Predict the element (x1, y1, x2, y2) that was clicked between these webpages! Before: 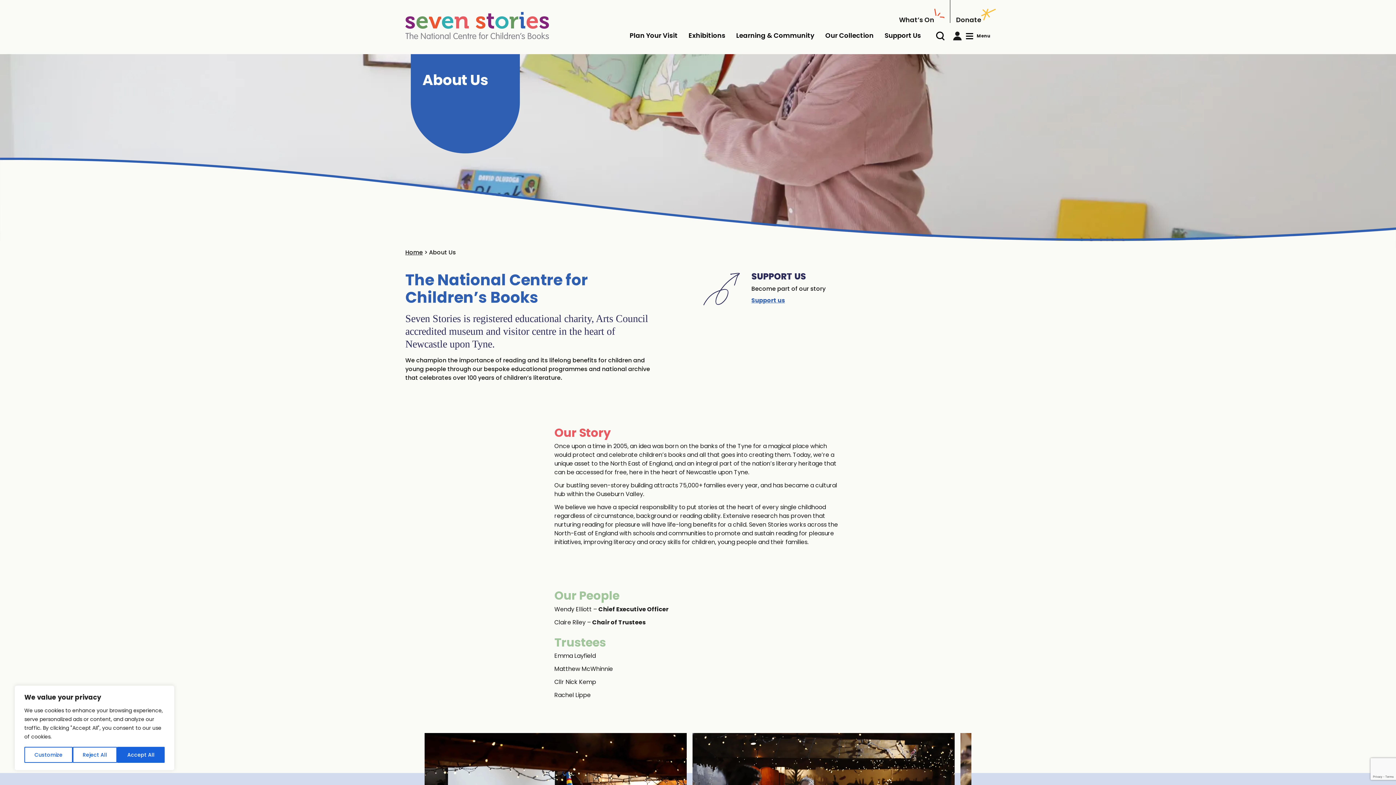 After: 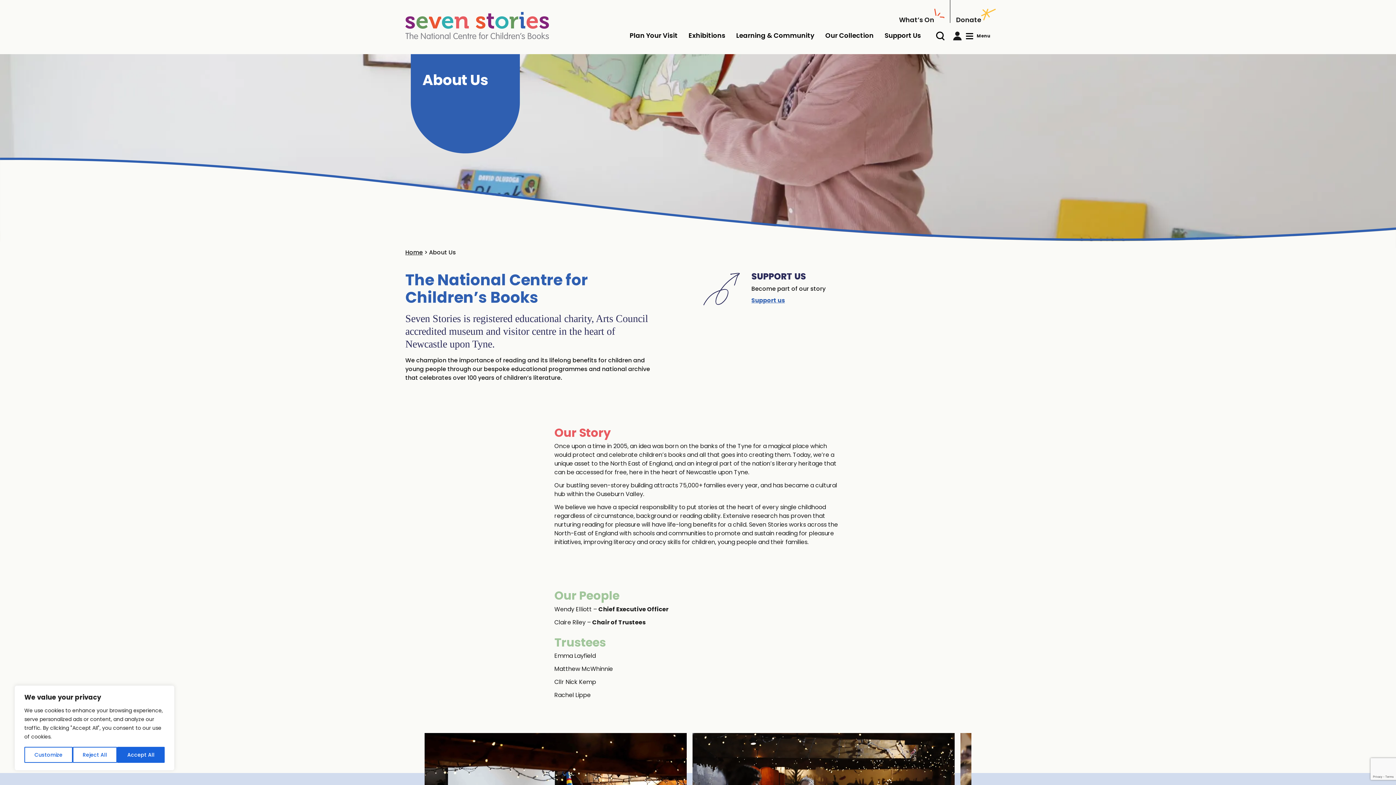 Action: bbox: (953, 30, 961, 40)